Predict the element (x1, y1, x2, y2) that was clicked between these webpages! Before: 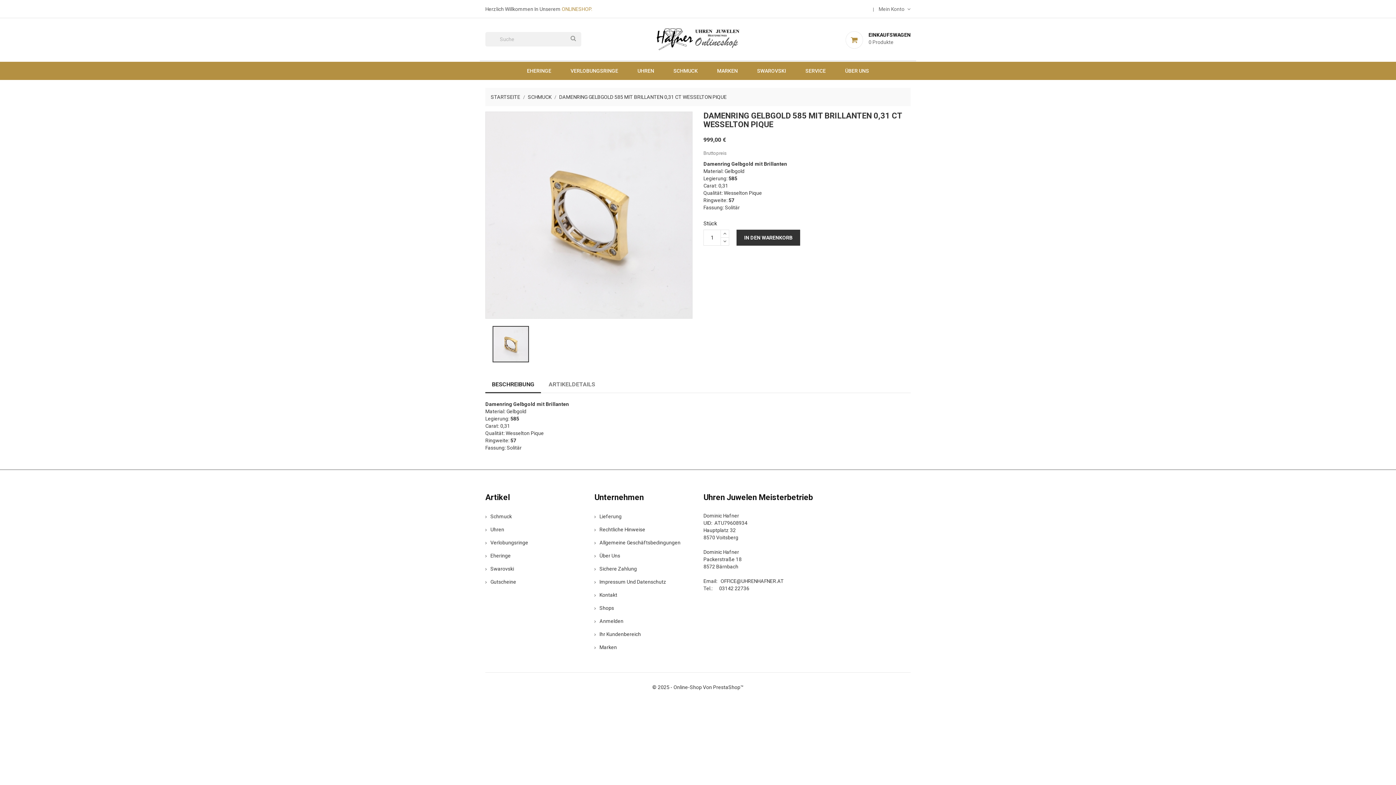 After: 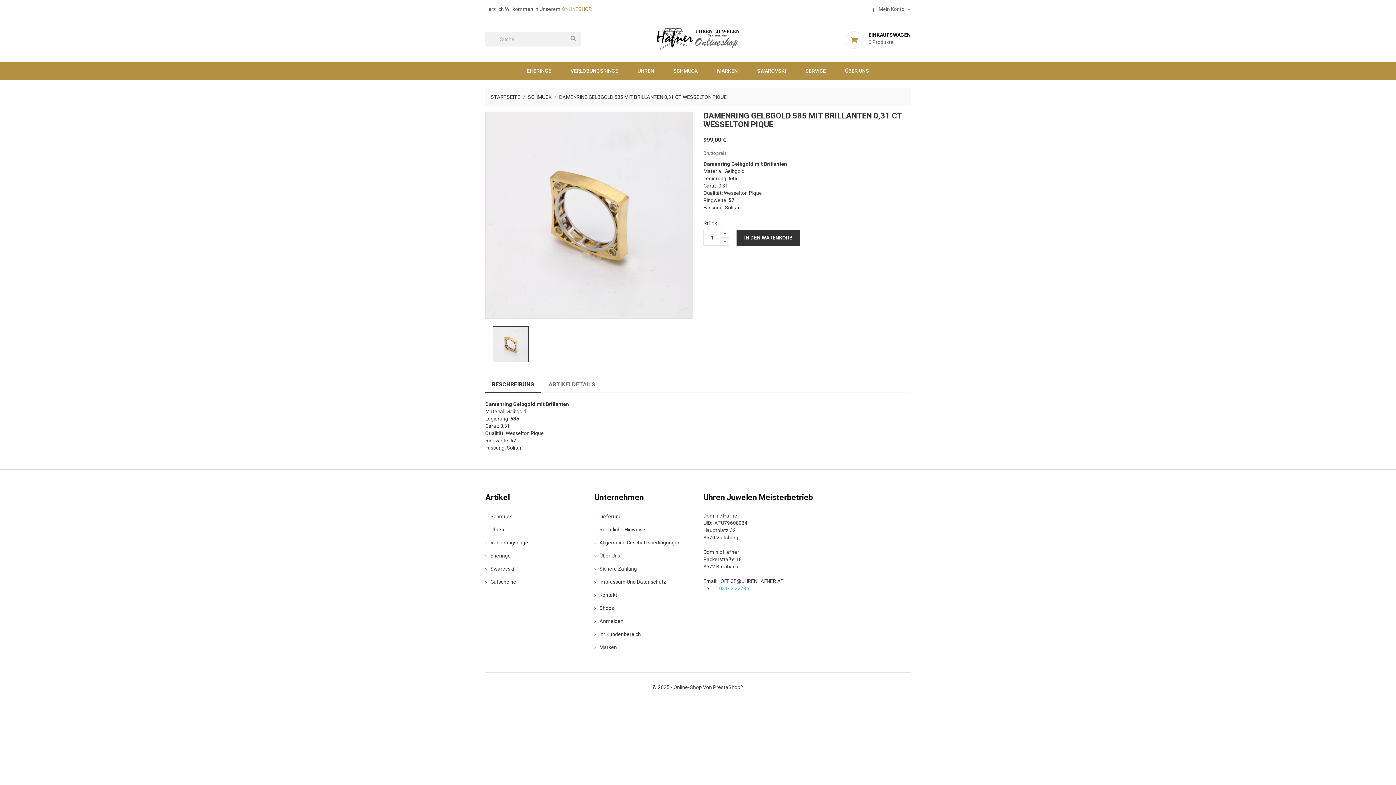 Action: bbox: (719, 585, 749, 591) label: 03142 22736